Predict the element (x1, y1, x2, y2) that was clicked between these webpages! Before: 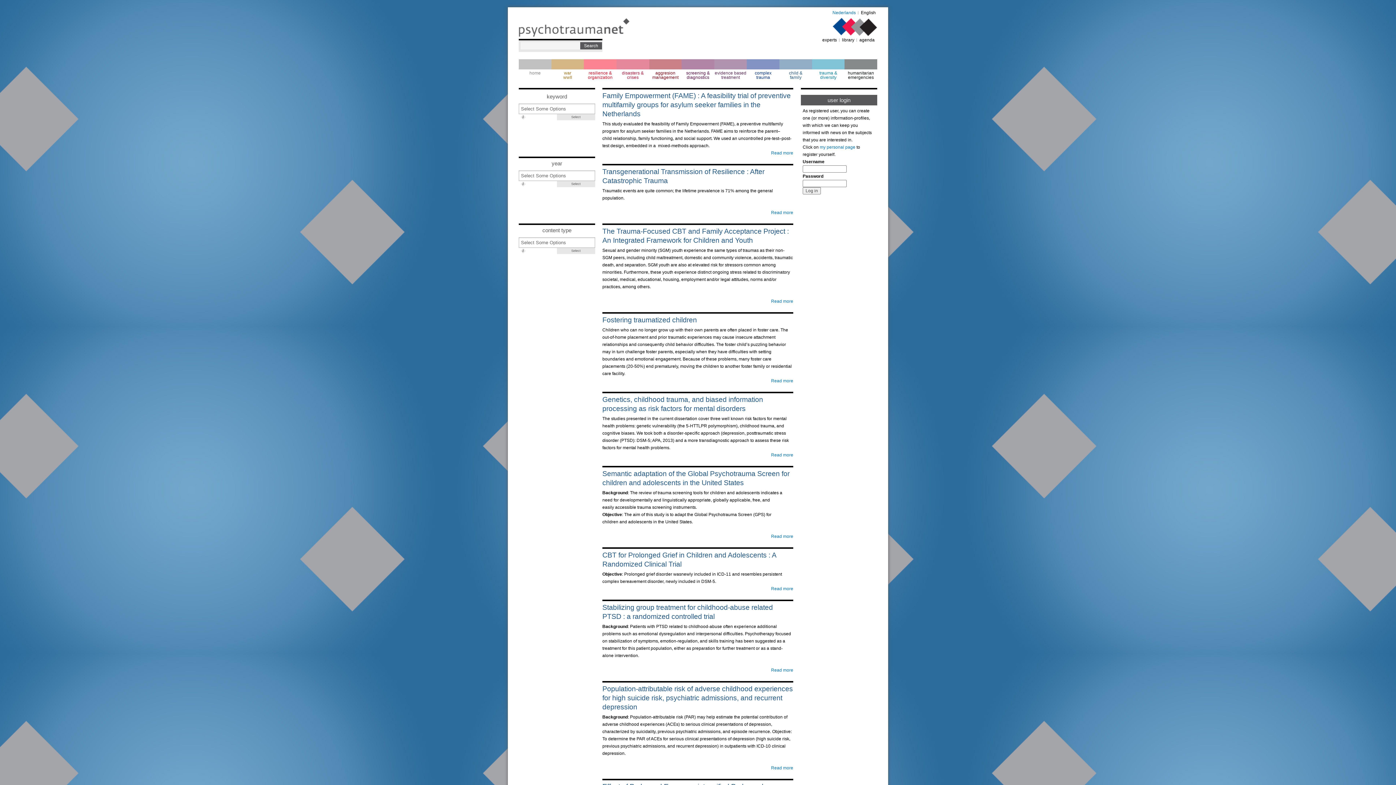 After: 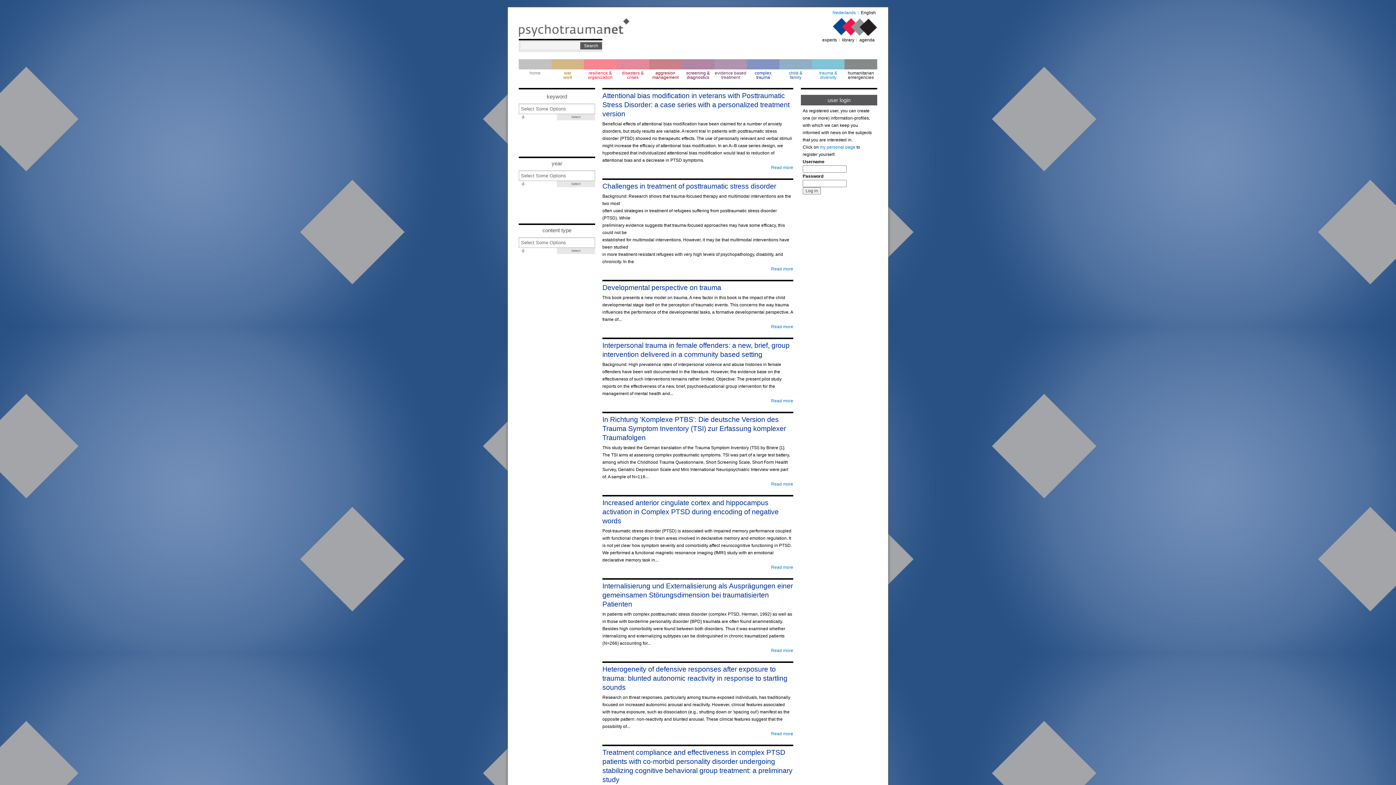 Action: bbox: (747, 59, 779, 81) label: complex
trauma